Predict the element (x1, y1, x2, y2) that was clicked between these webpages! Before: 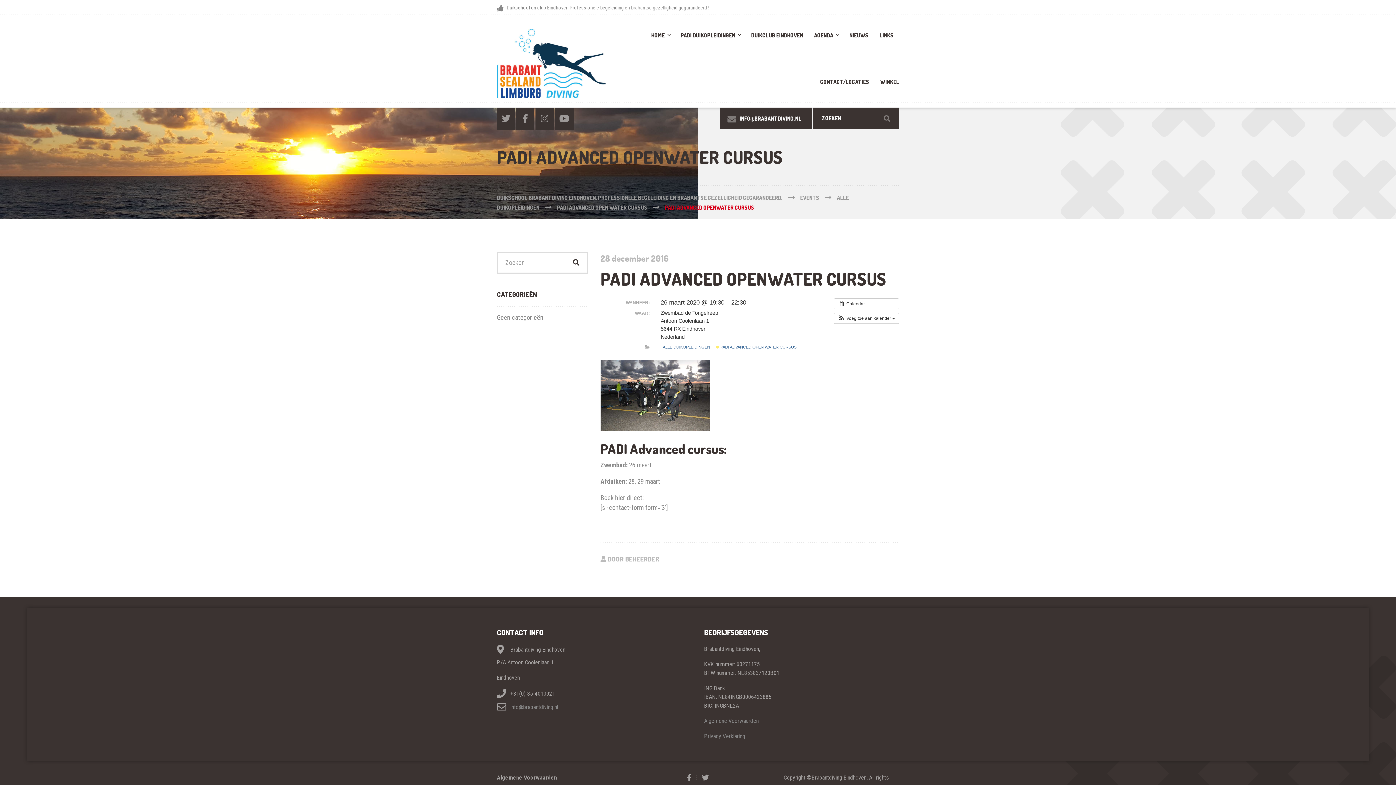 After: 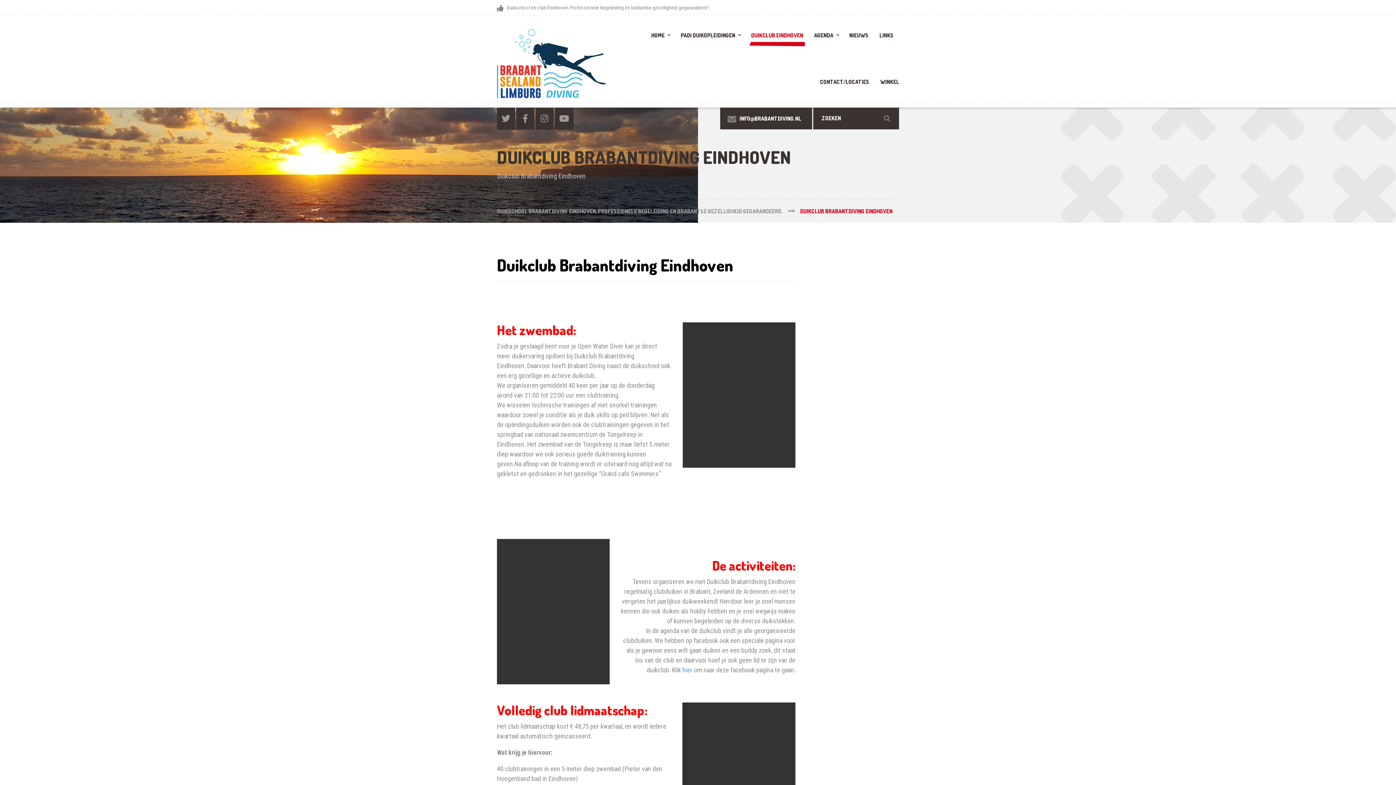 Action: label: DUIKCLUB EINDHOVEN bbox: (745, 14, 808, 61)